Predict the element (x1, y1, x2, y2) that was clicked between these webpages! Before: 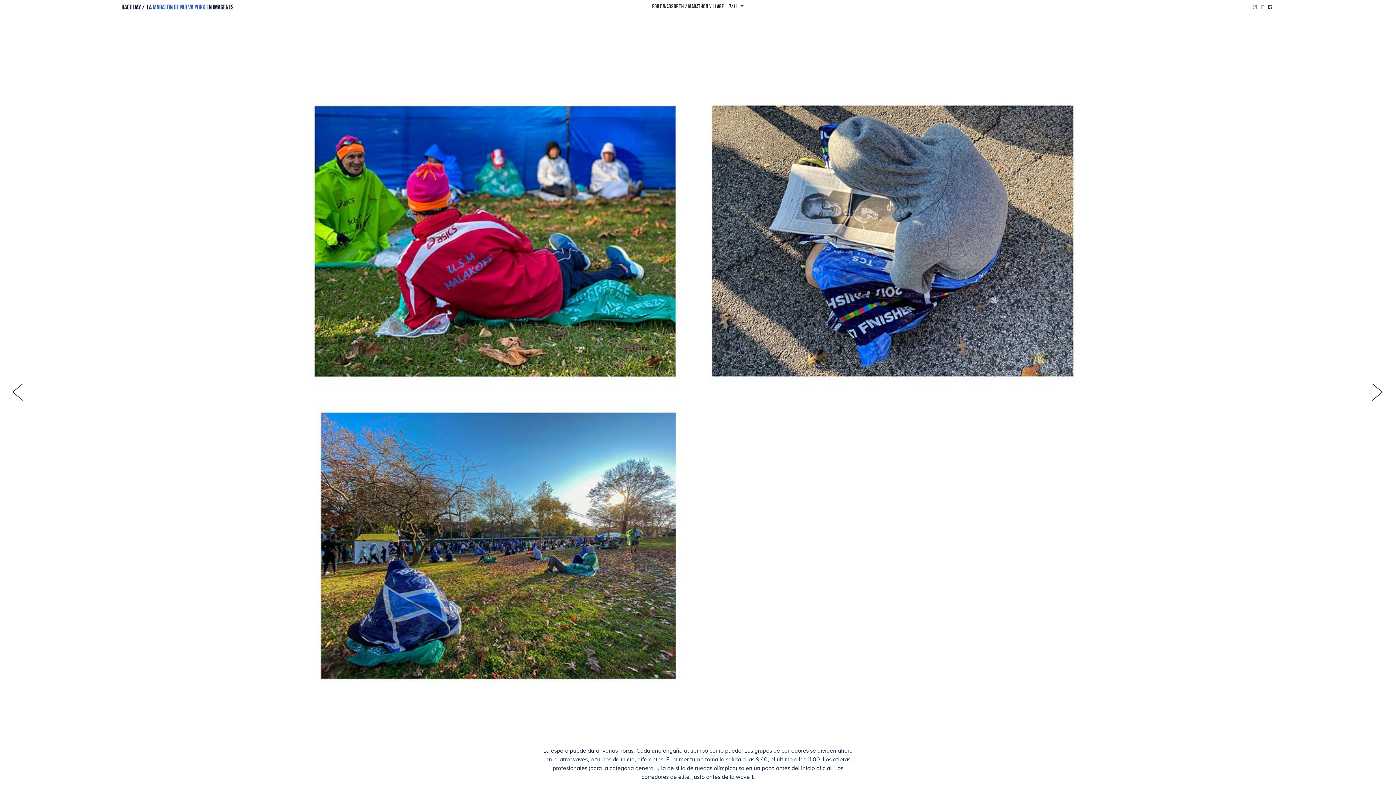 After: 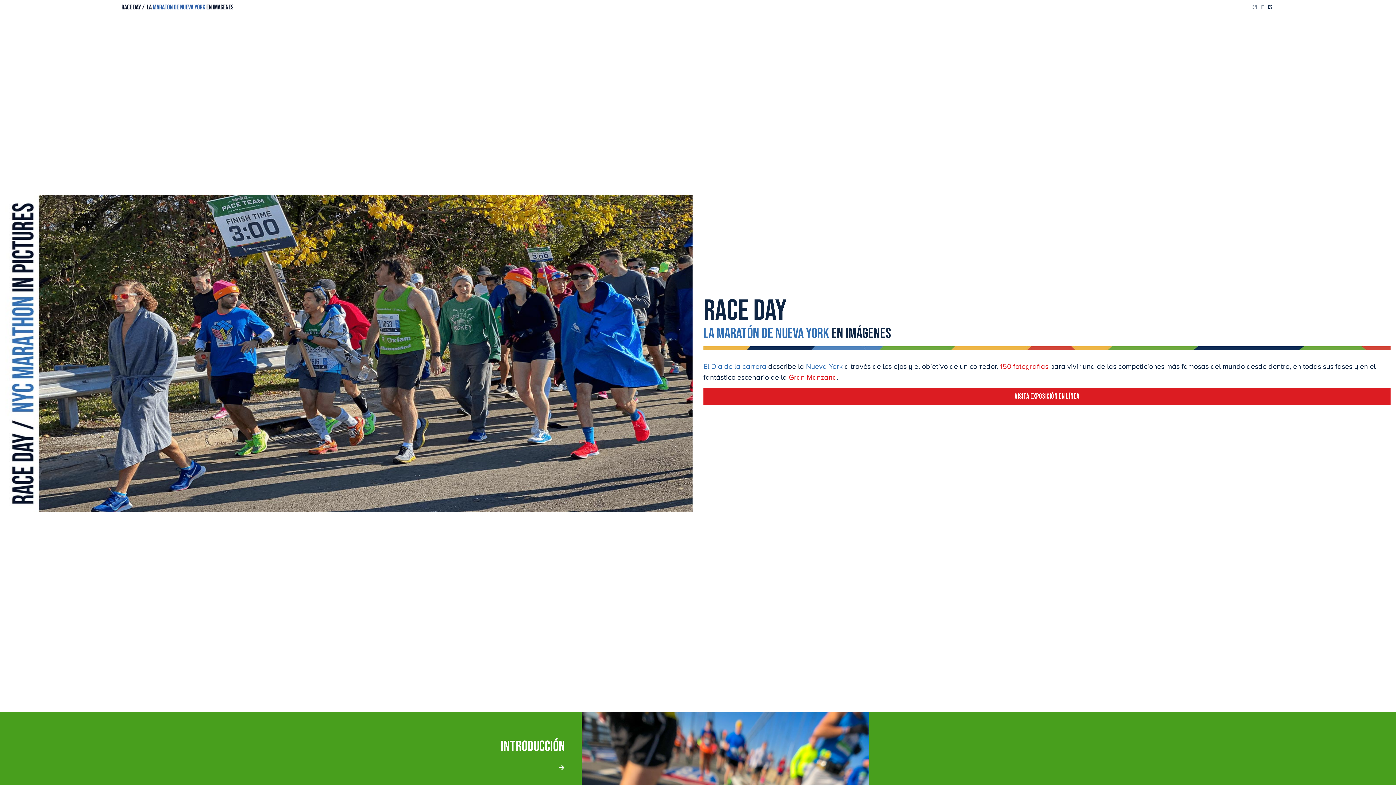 Action: bbox: (121, 3, 233, 10)